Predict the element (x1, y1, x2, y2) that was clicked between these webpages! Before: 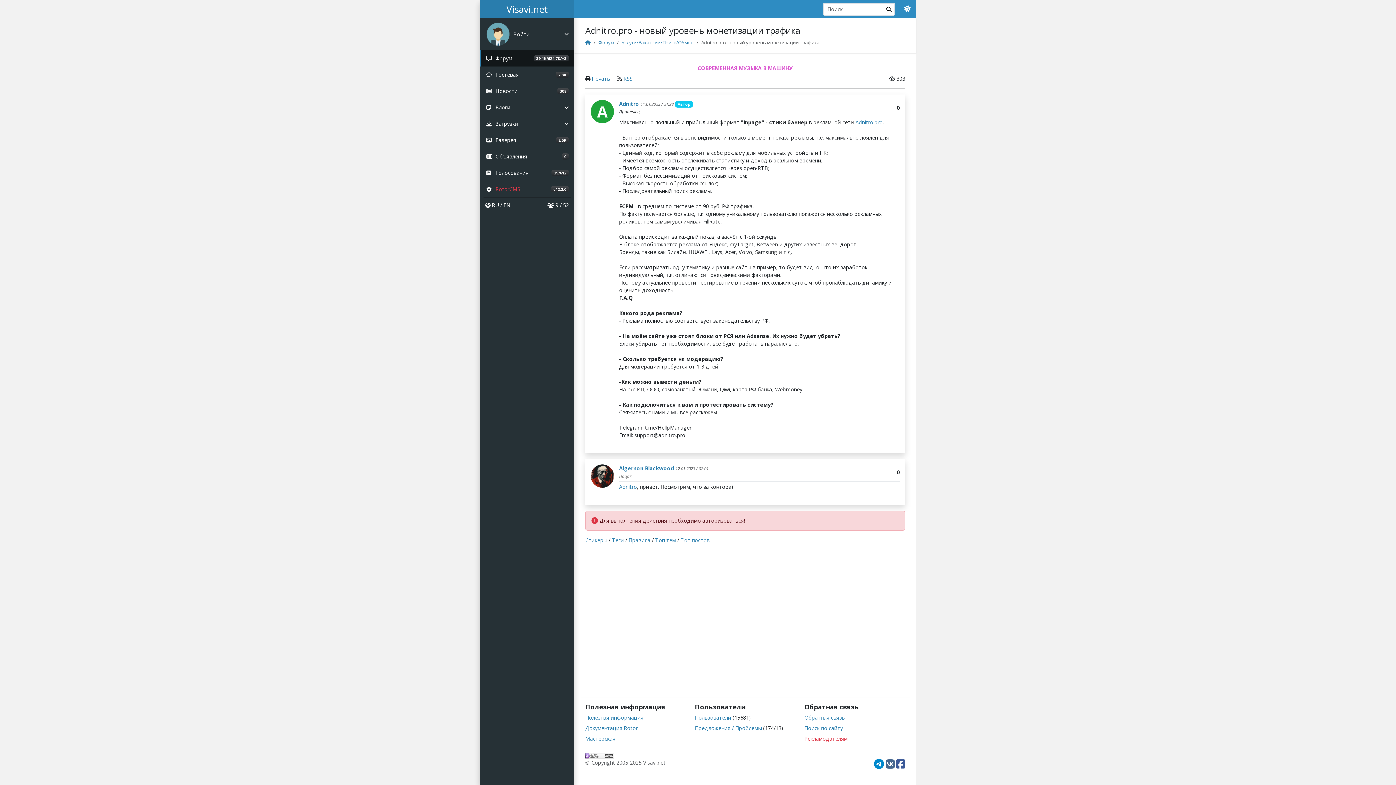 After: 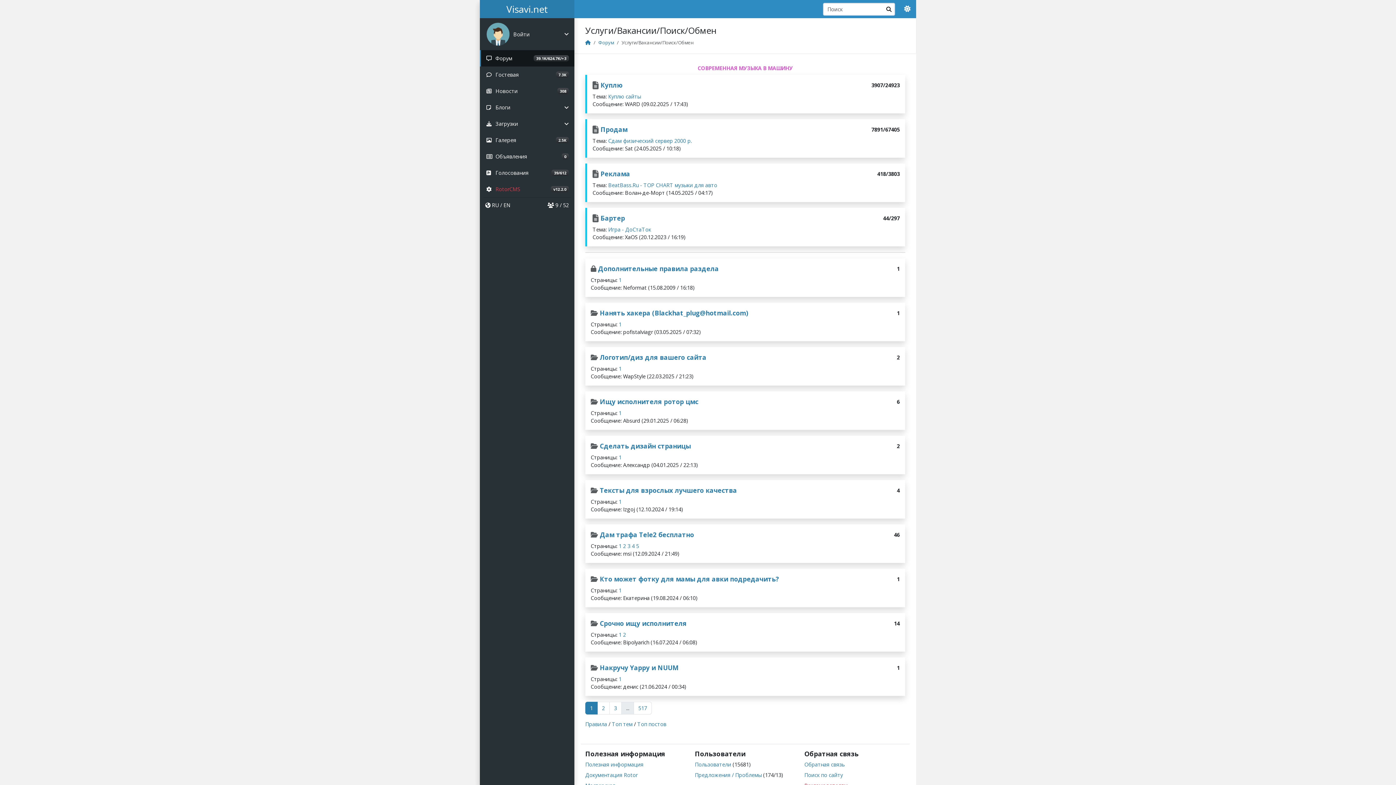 Action: bbox: (621, 39, 693, 45) label: Услуги/Вакансии/Поиск/Обмен